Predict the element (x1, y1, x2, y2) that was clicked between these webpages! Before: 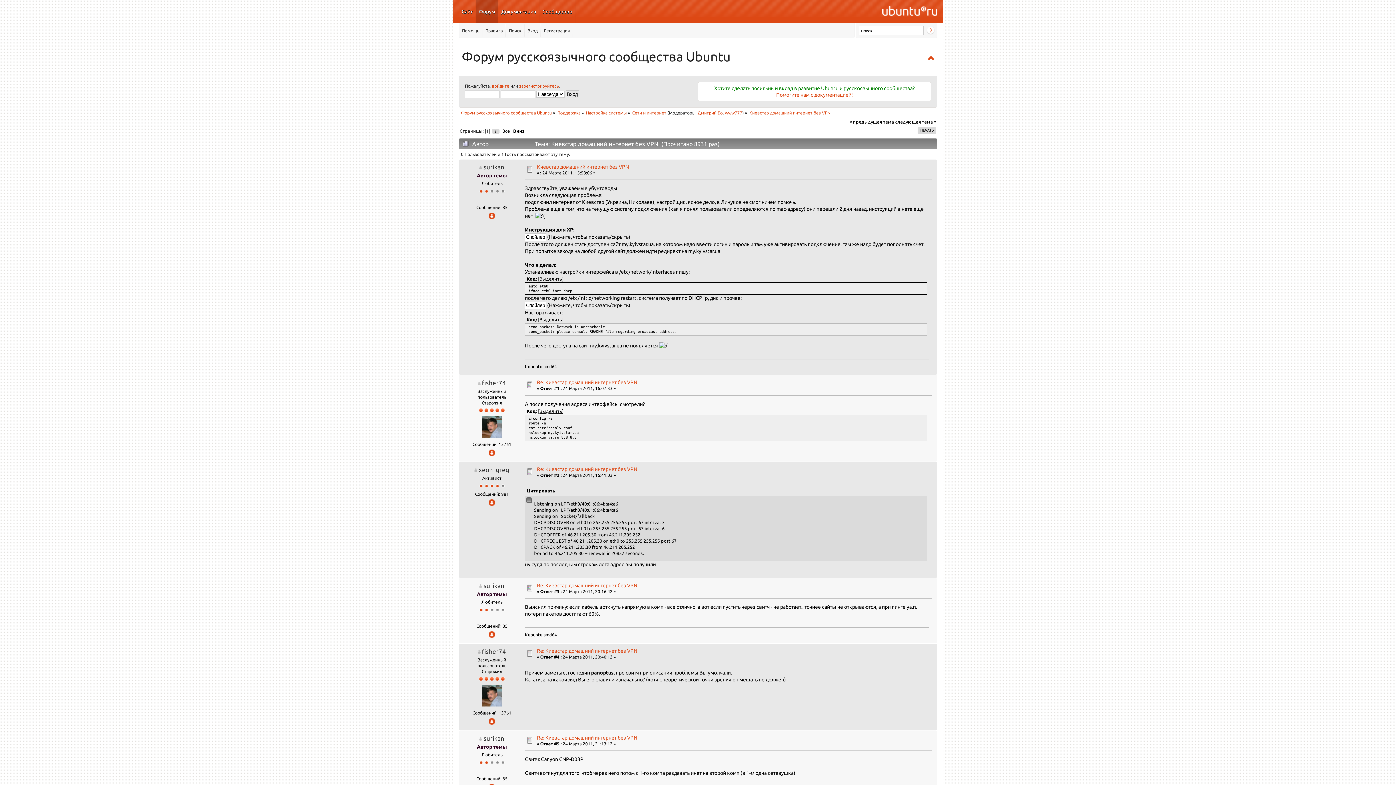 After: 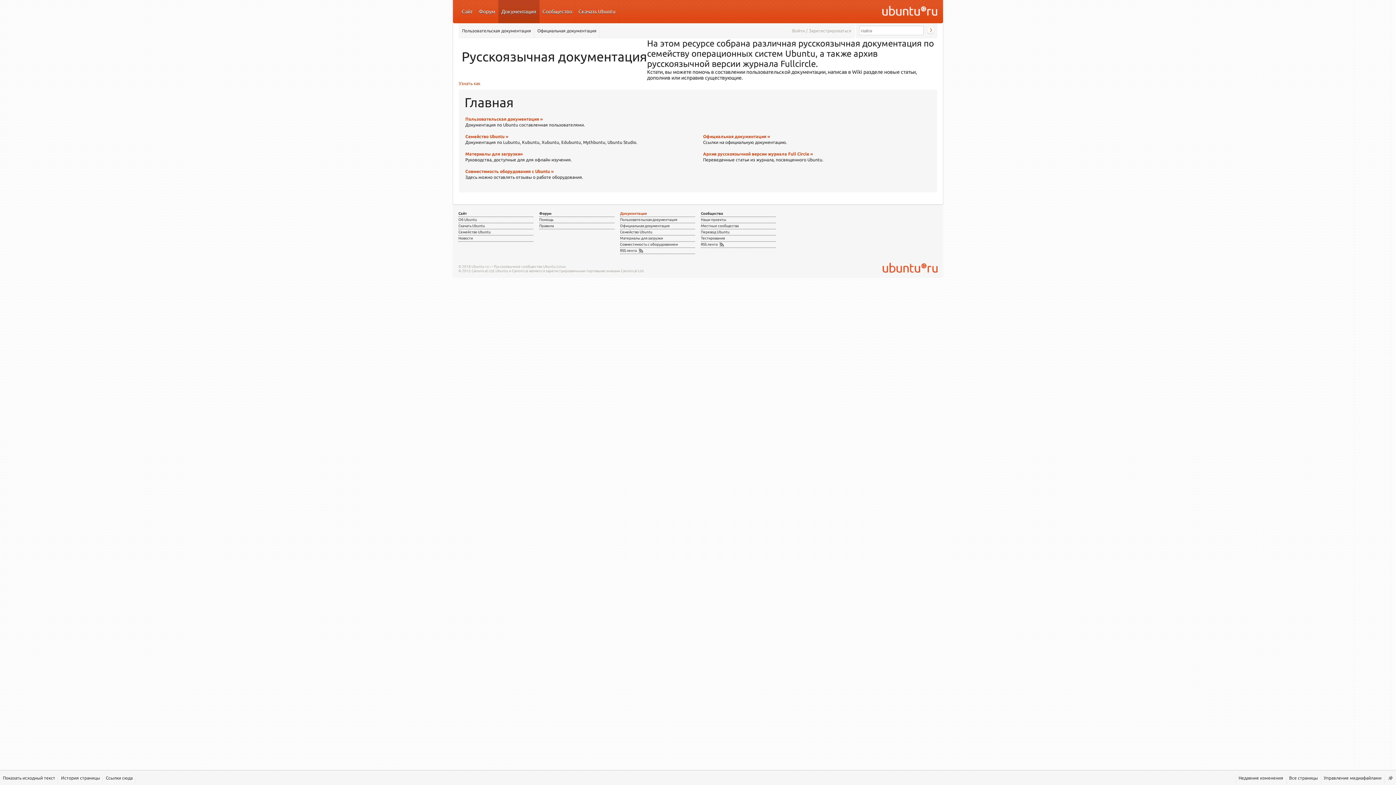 Action: label: Документация bbox: (498, 0, 539, 23)